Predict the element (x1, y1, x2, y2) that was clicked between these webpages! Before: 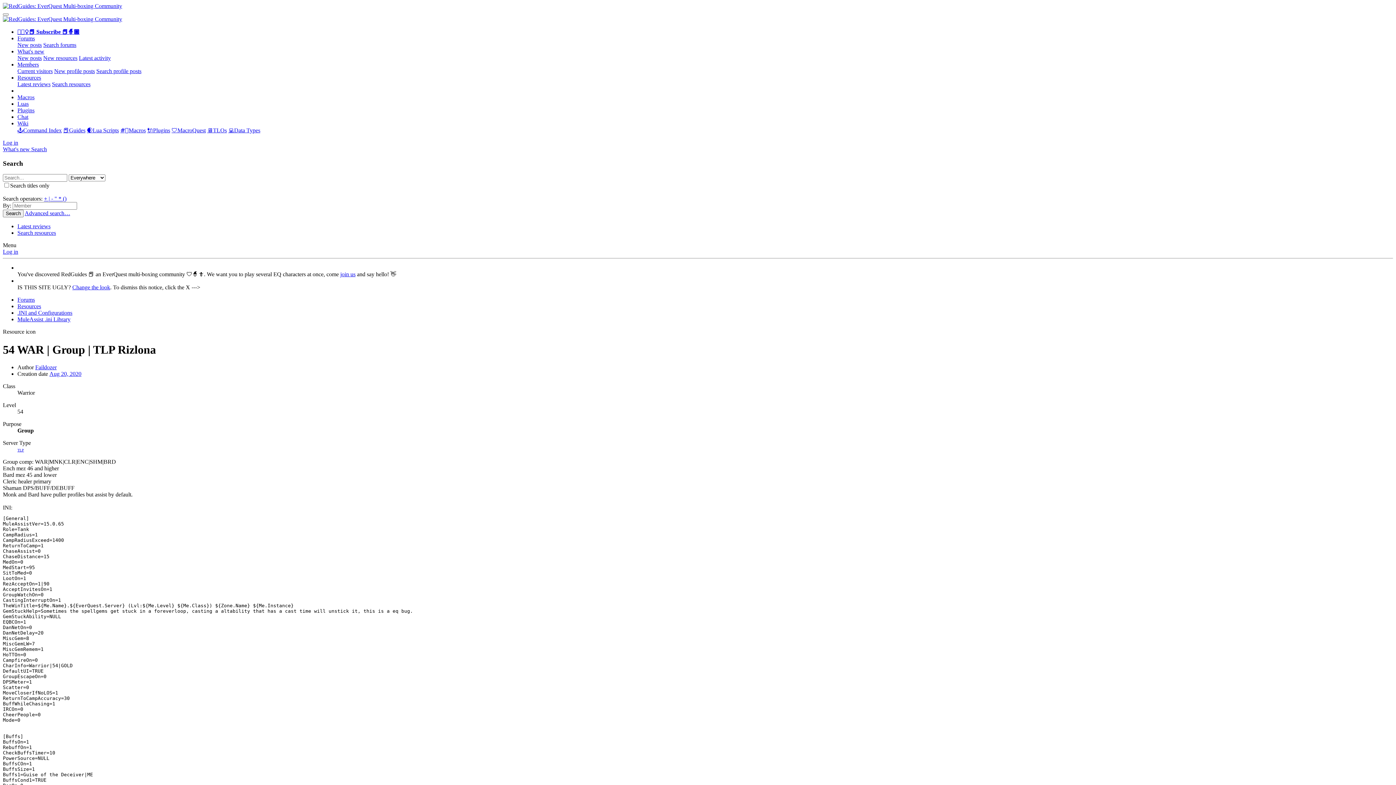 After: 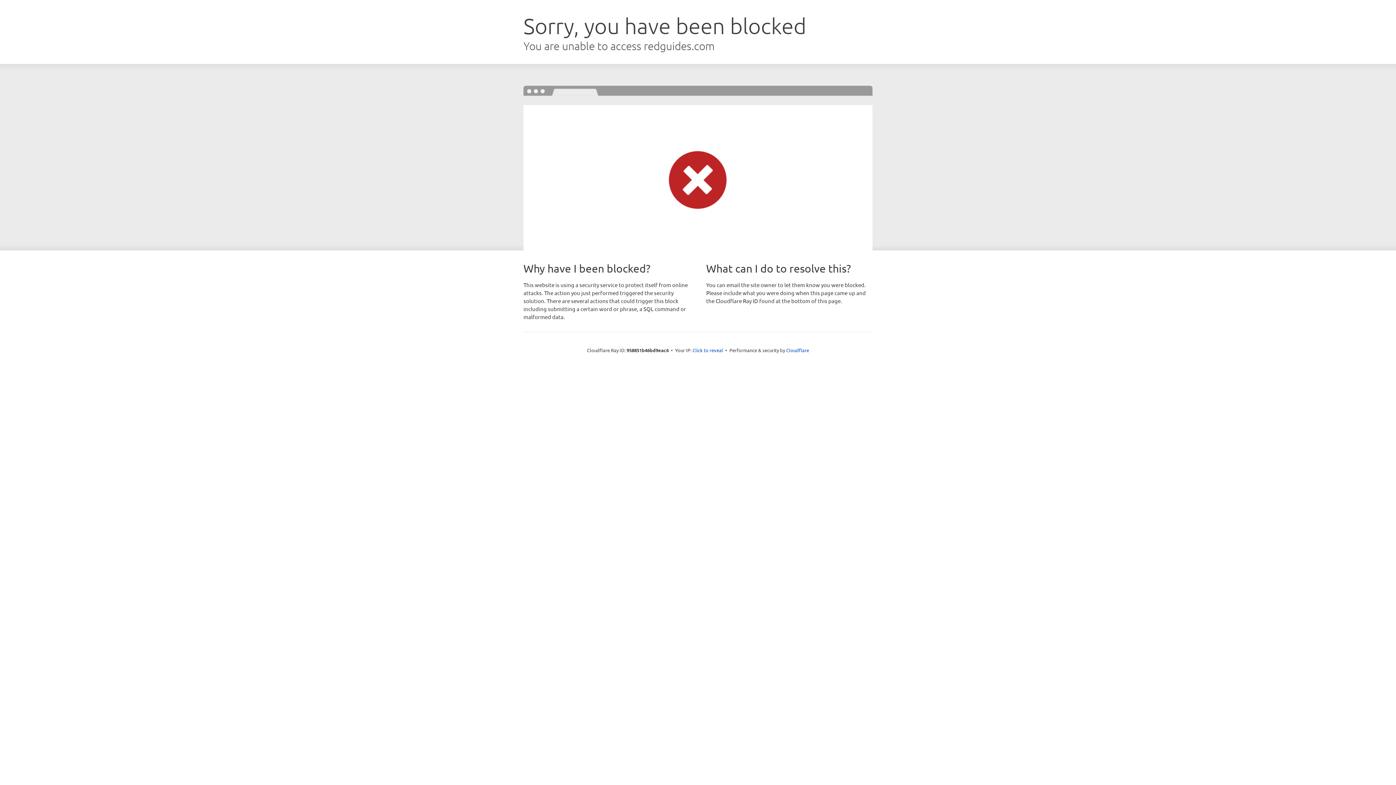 Action: bbox: (17, 28, 79, 34) label: 🧙🏻‍♀️📕 Subscribe 📕🧙🏾